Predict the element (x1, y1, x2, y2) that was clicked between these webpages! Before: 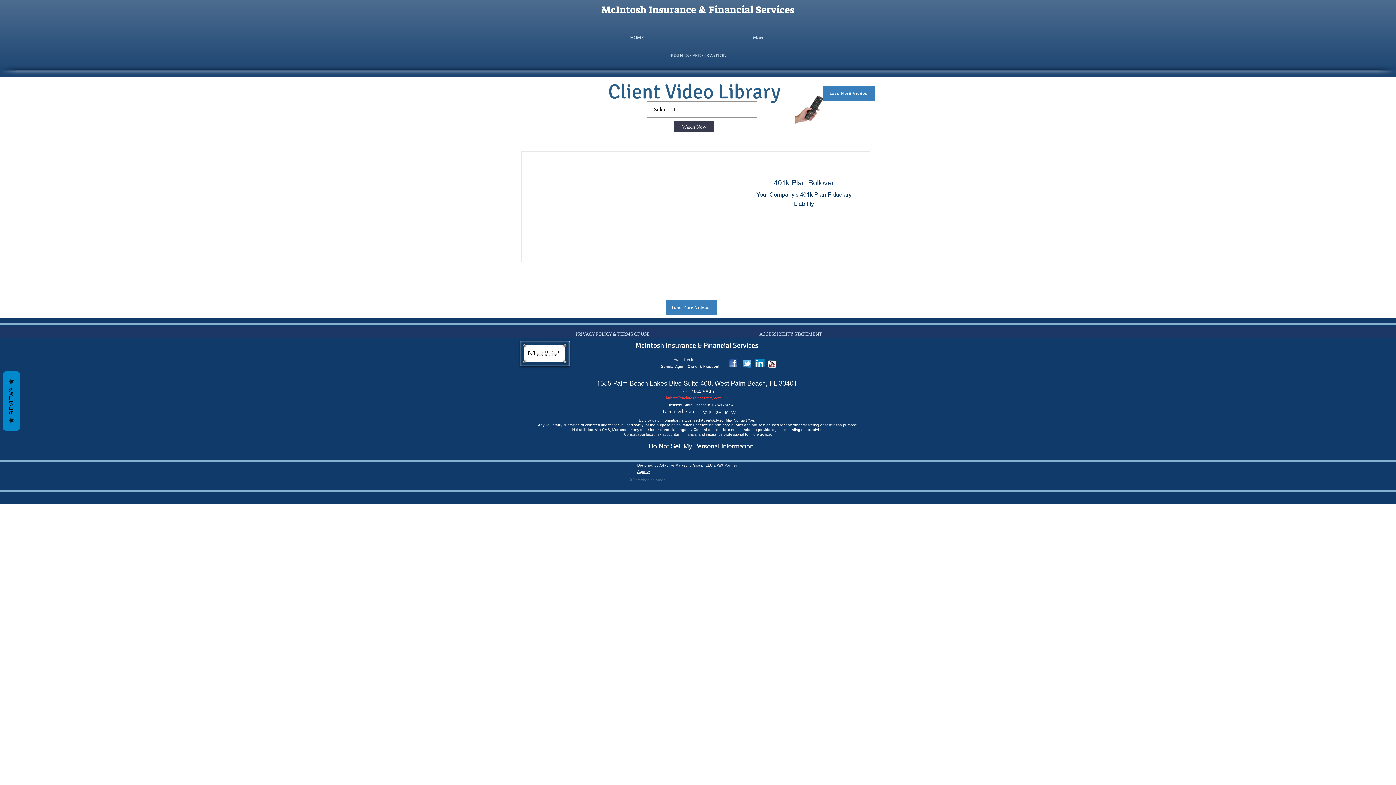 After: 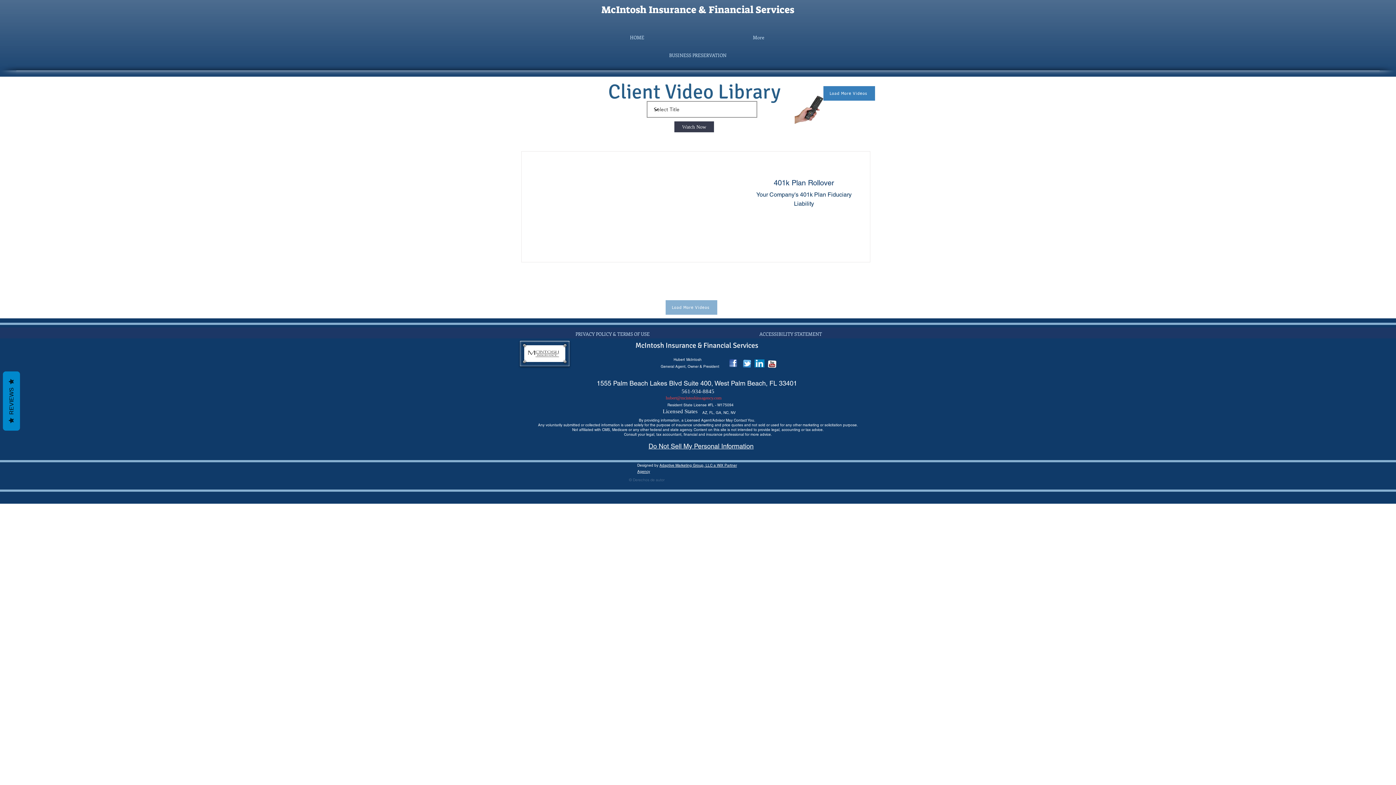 Action: label: Load More Videos bbox: (665, 300, 717, 314)